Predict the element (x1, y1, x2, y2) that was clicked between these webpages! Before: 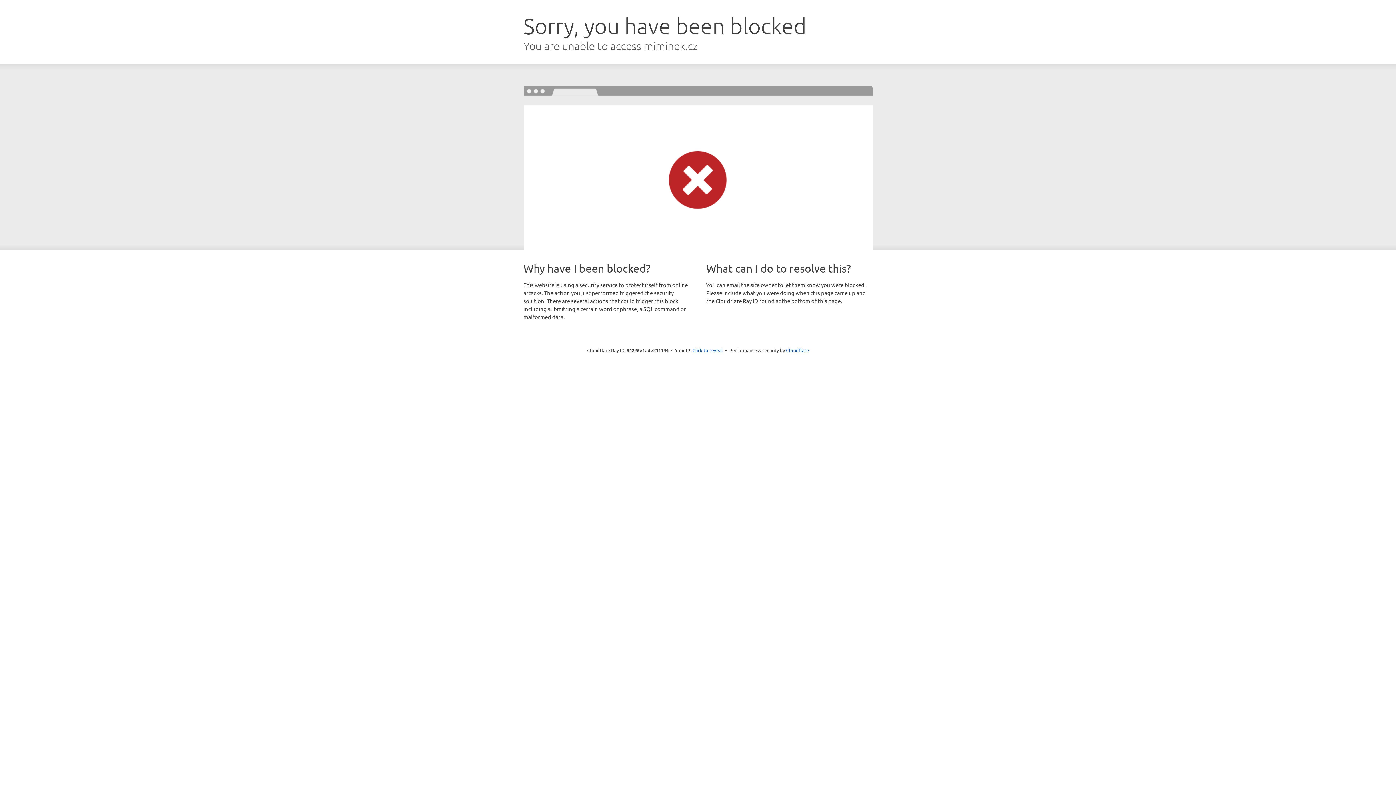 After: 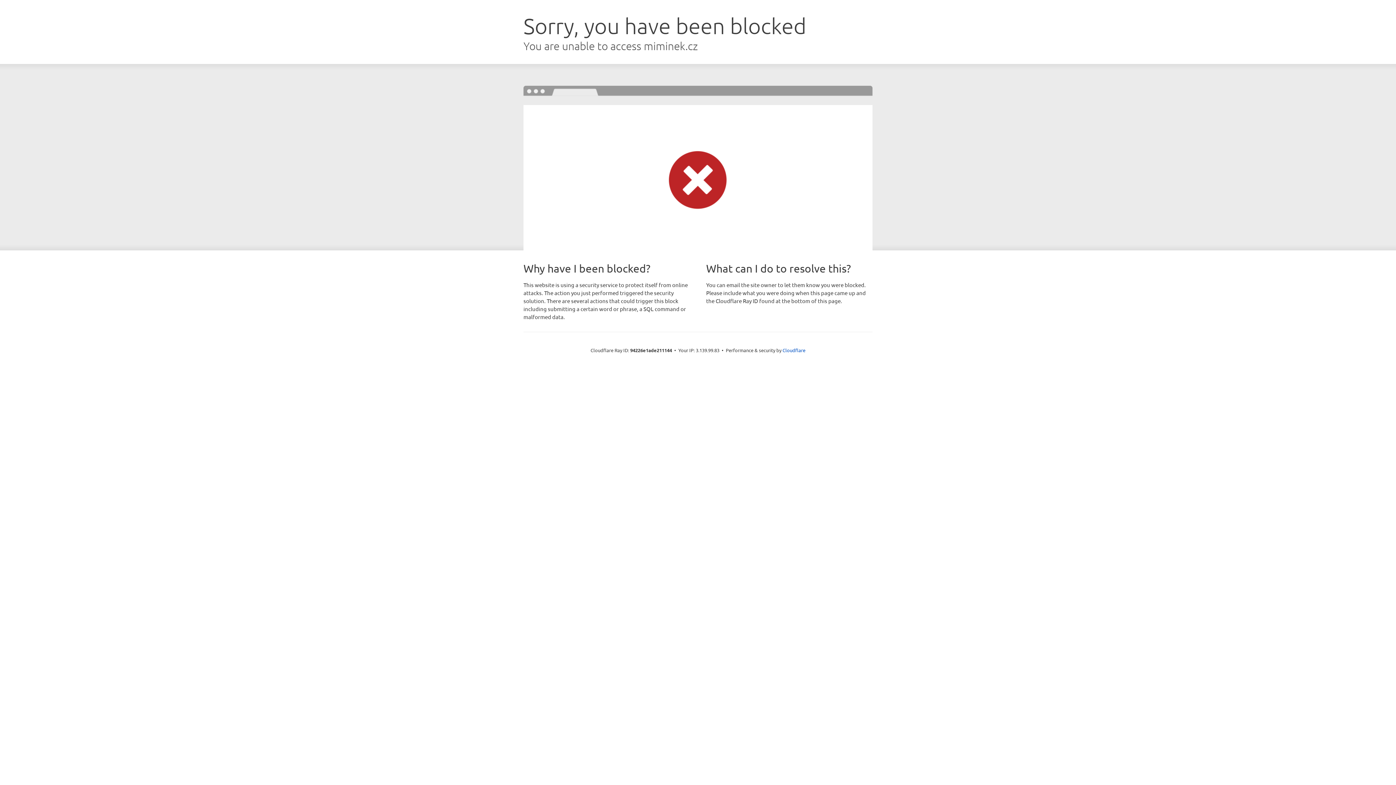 Action: label: Click to reveal bbox: (692, 346, 723, 353)